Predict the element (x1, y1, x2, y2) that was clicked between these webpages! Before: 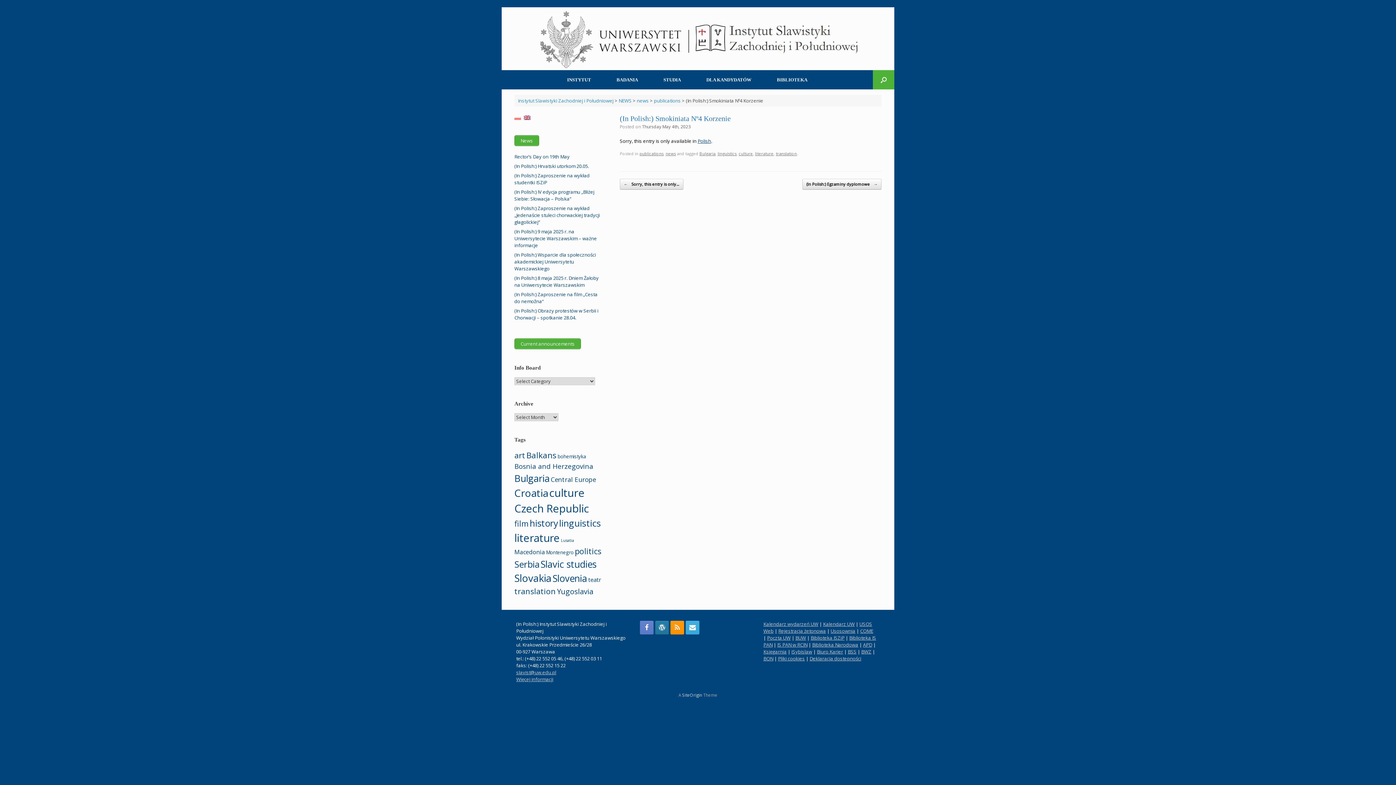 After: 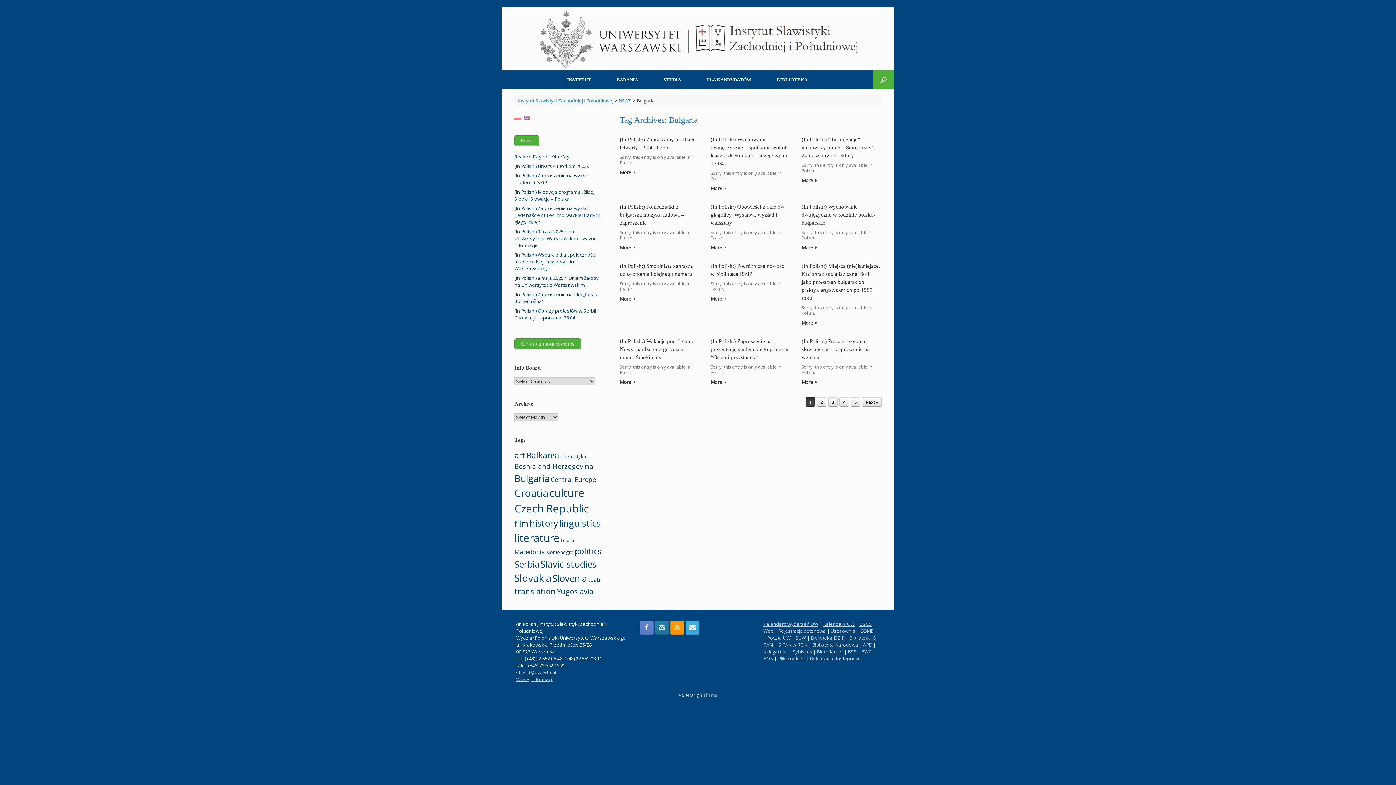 Action: label: Bulgaria (54 items) bbox: (514, 471, 549, 484)